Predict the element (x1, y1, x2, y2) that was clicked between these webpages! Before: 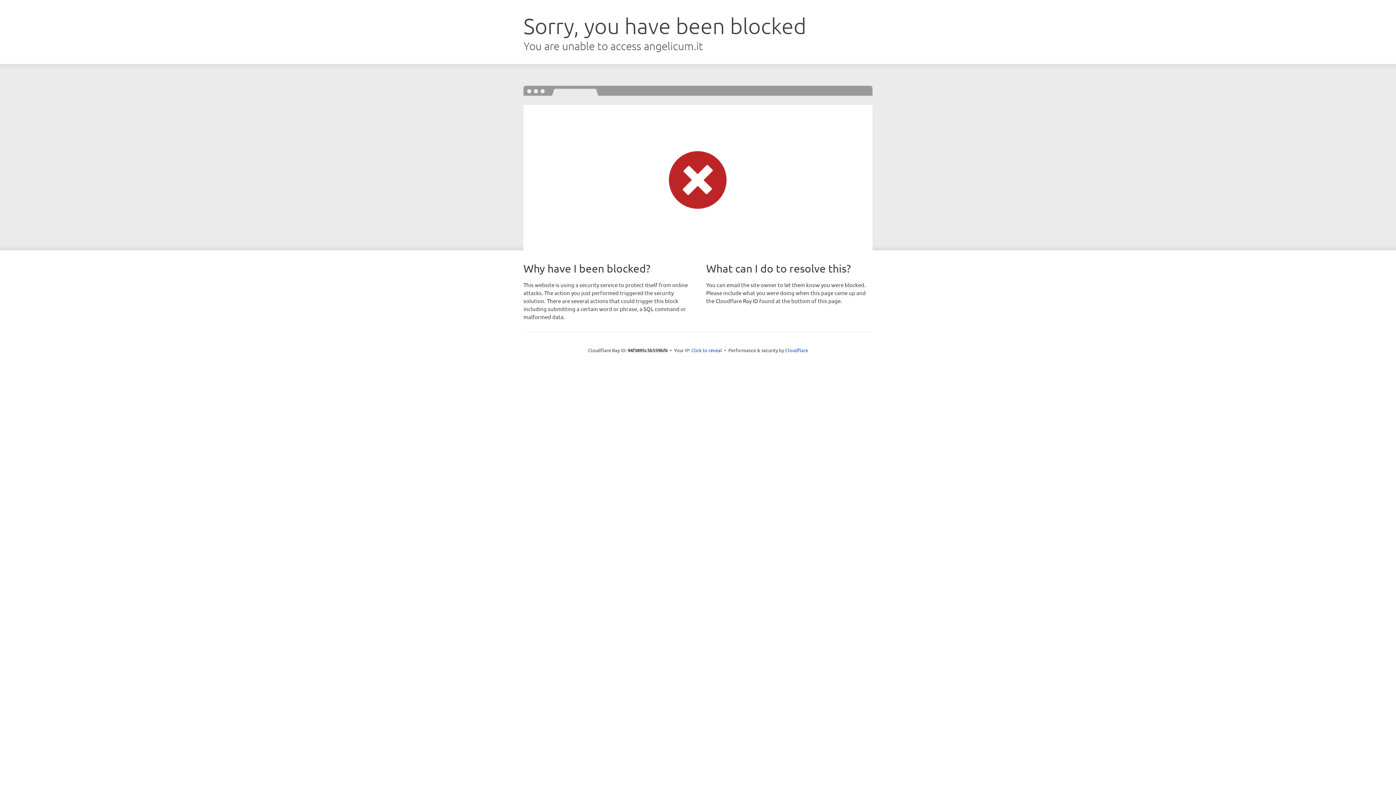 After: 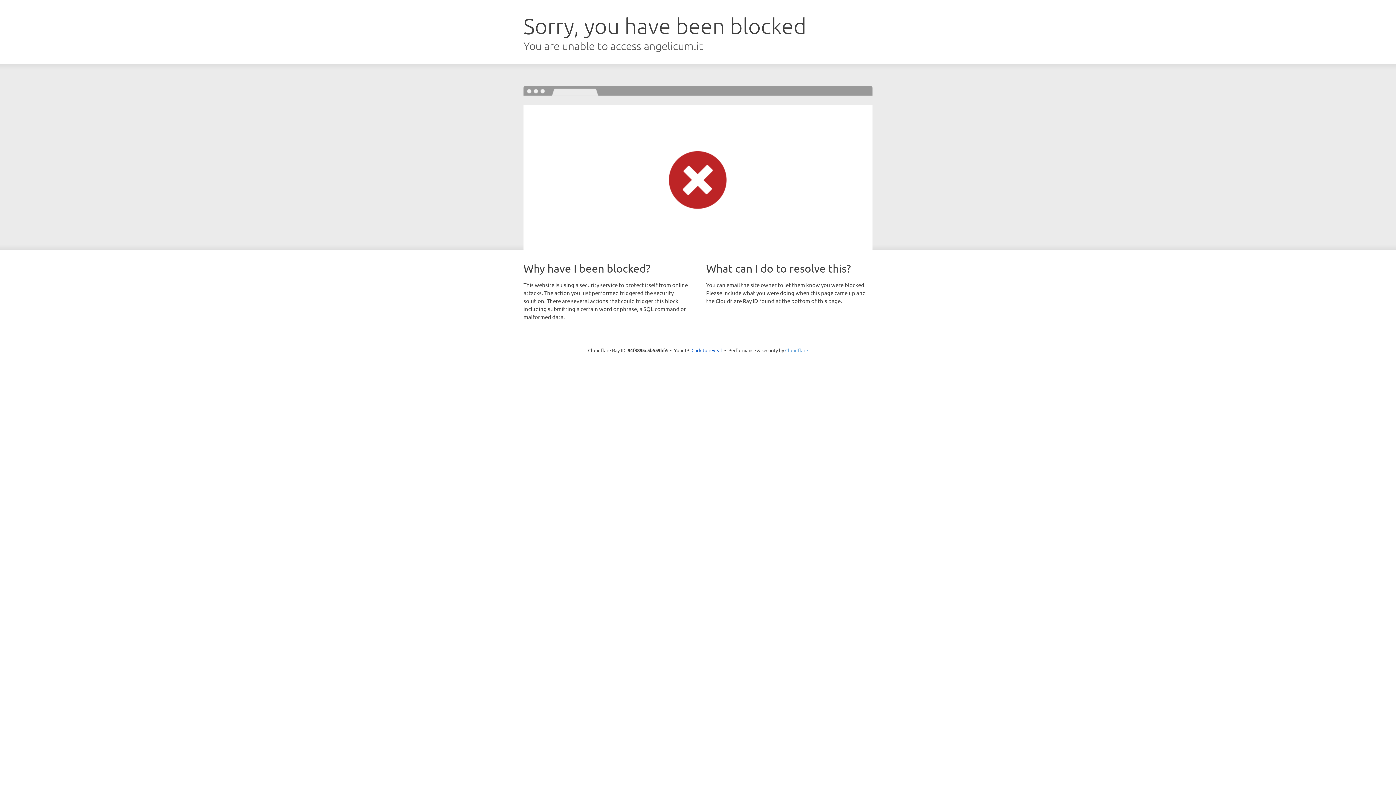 Action: label: Cloudflare bbox: (785, 347, 808, 353)